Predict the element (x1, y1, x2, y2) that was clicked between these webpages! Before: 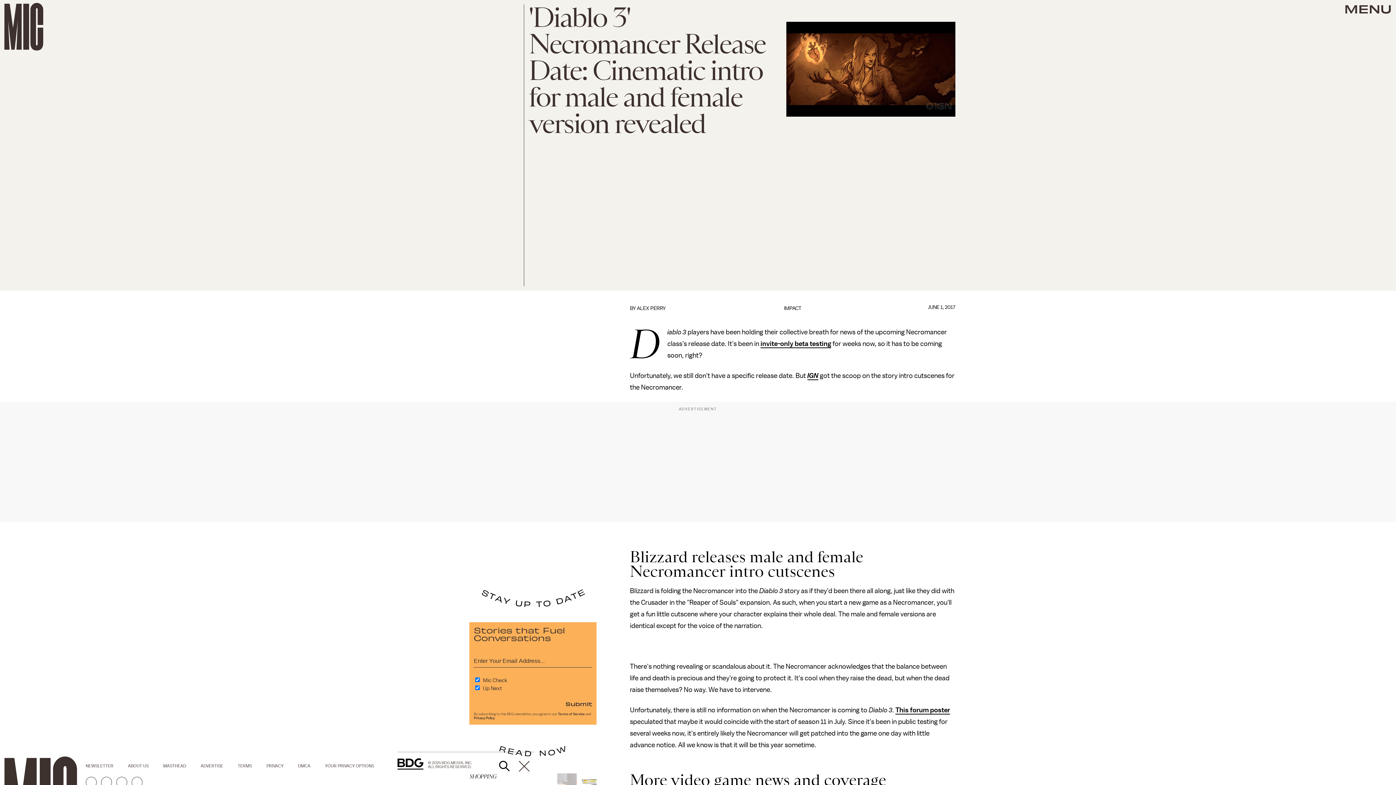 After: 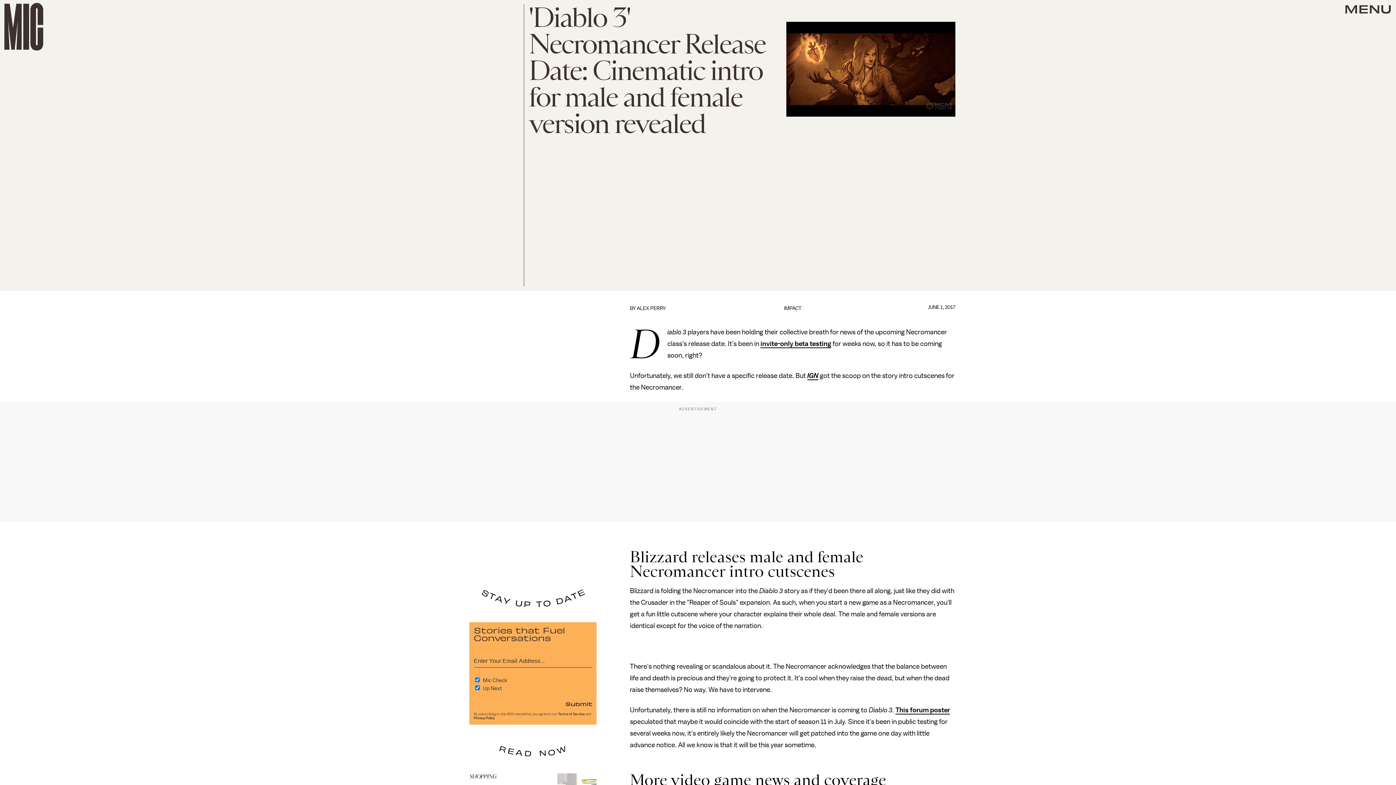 Action: bbox: (101, 777, 112, 788)